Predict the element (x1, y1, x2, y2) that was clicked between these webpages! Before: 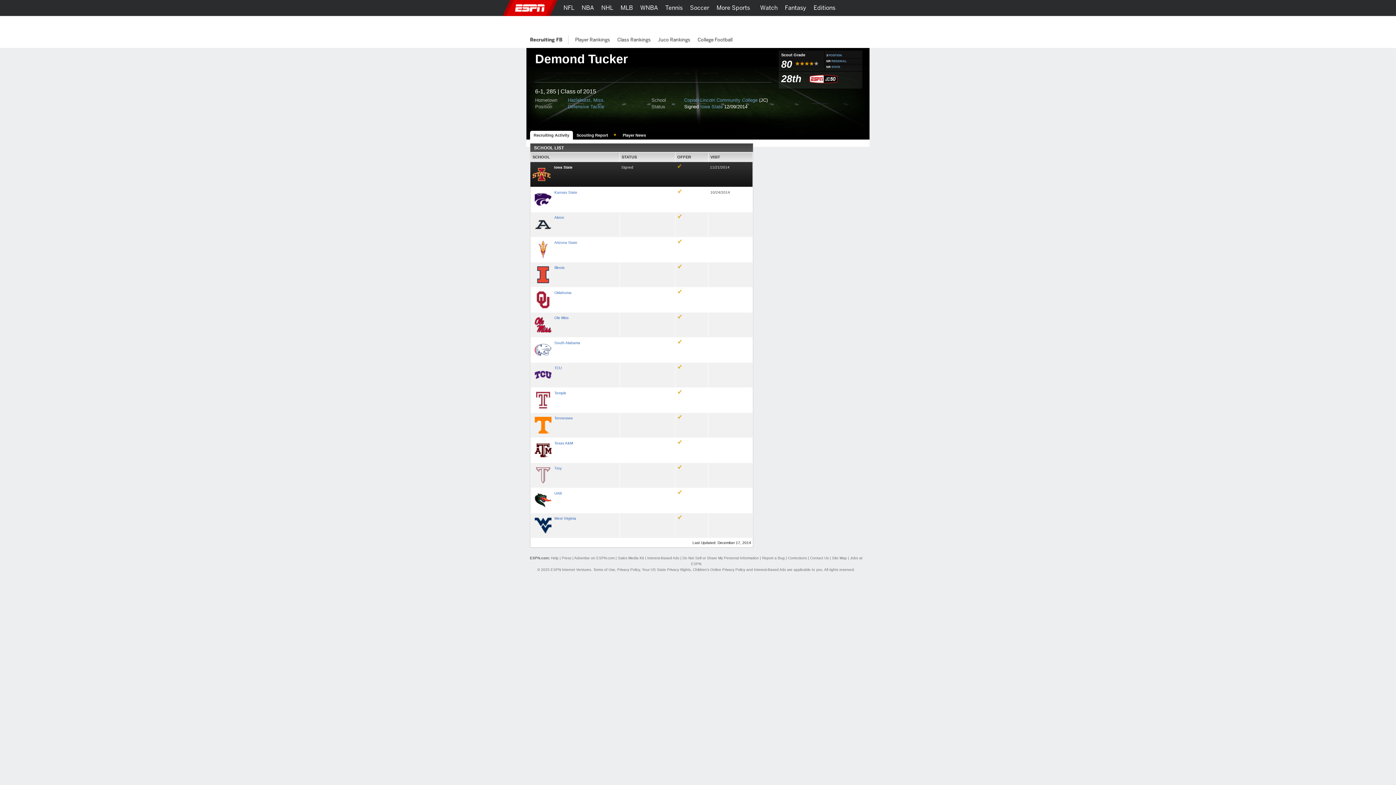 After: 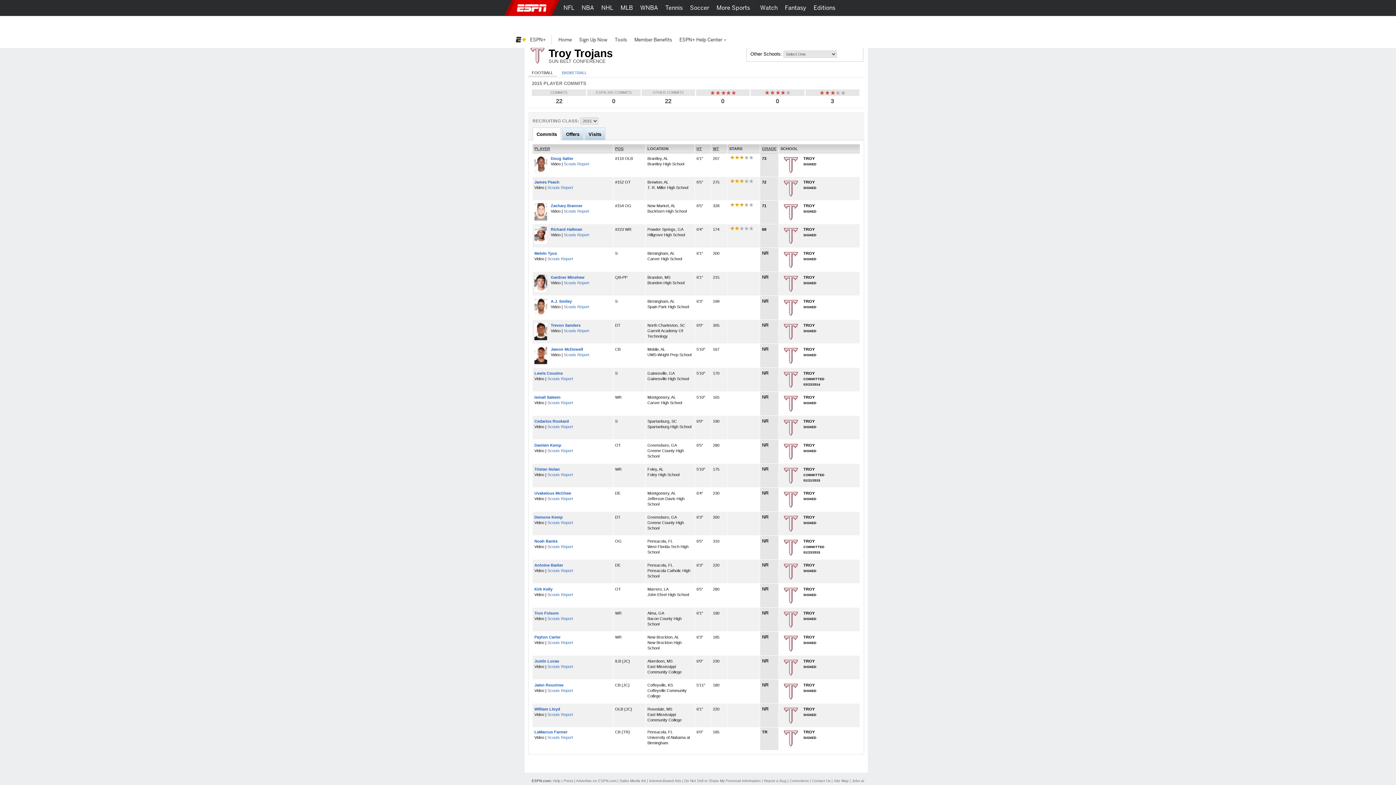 Action: bbox: (554, 466, 561, 470) label: Troy